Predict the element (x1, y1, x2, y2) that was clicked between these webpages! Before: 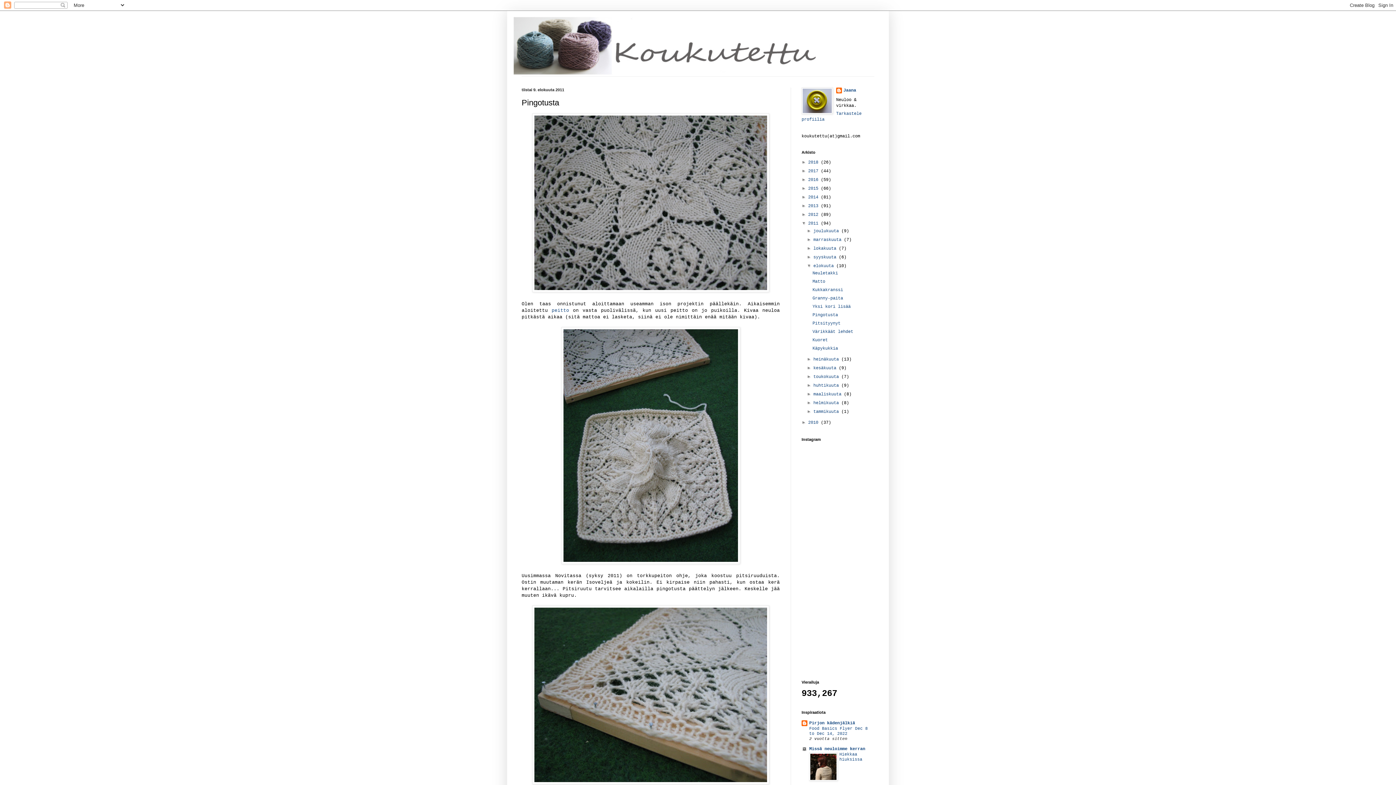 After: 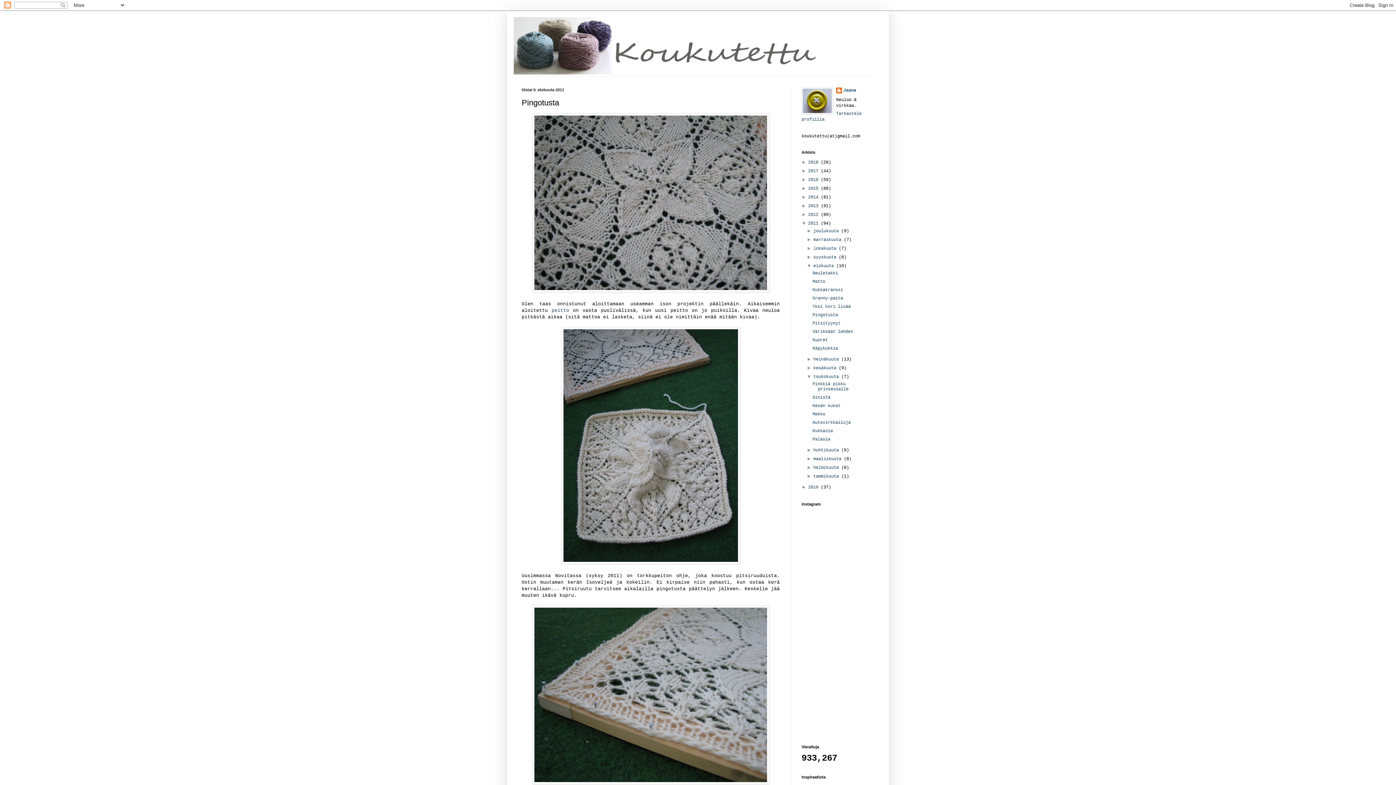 Action: bbox: (807, 374, 813, 379) label: ►  